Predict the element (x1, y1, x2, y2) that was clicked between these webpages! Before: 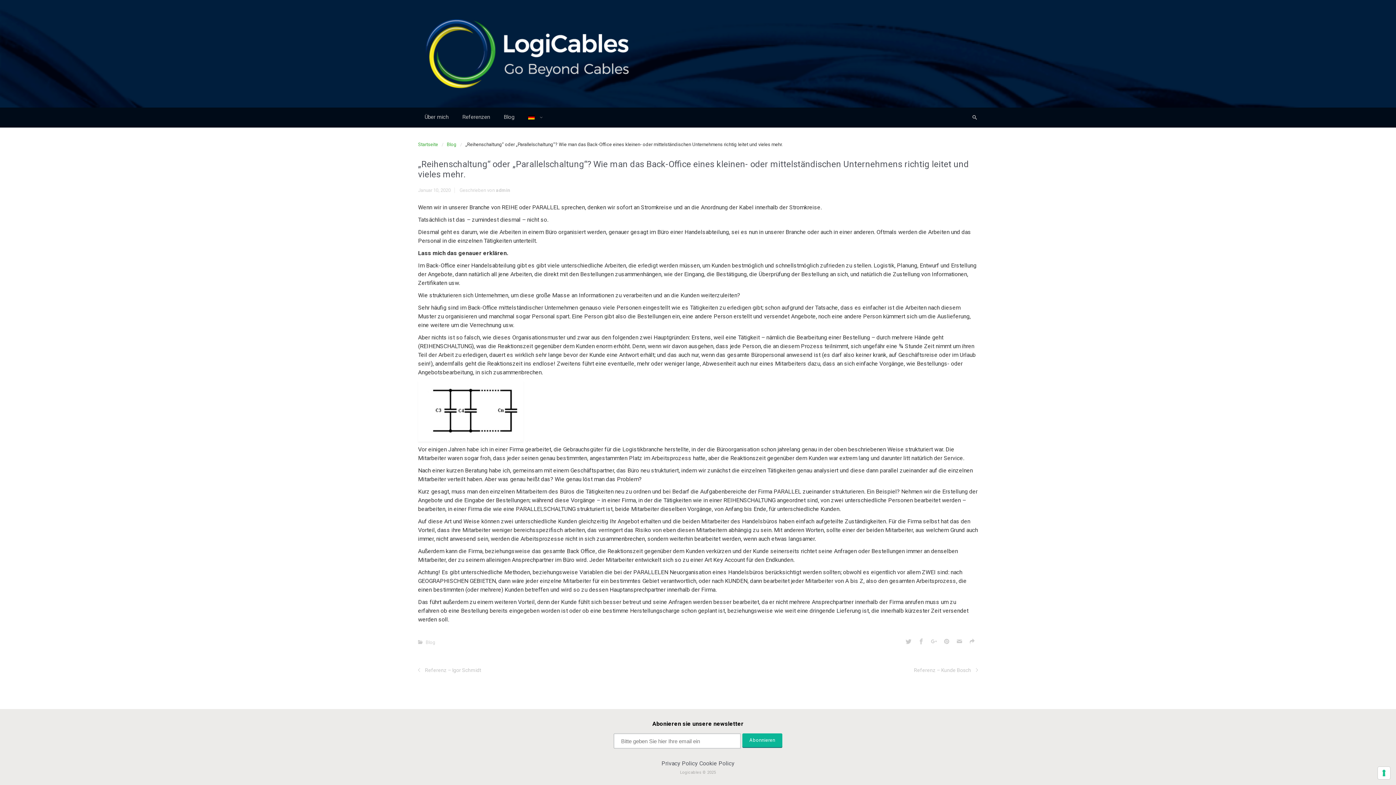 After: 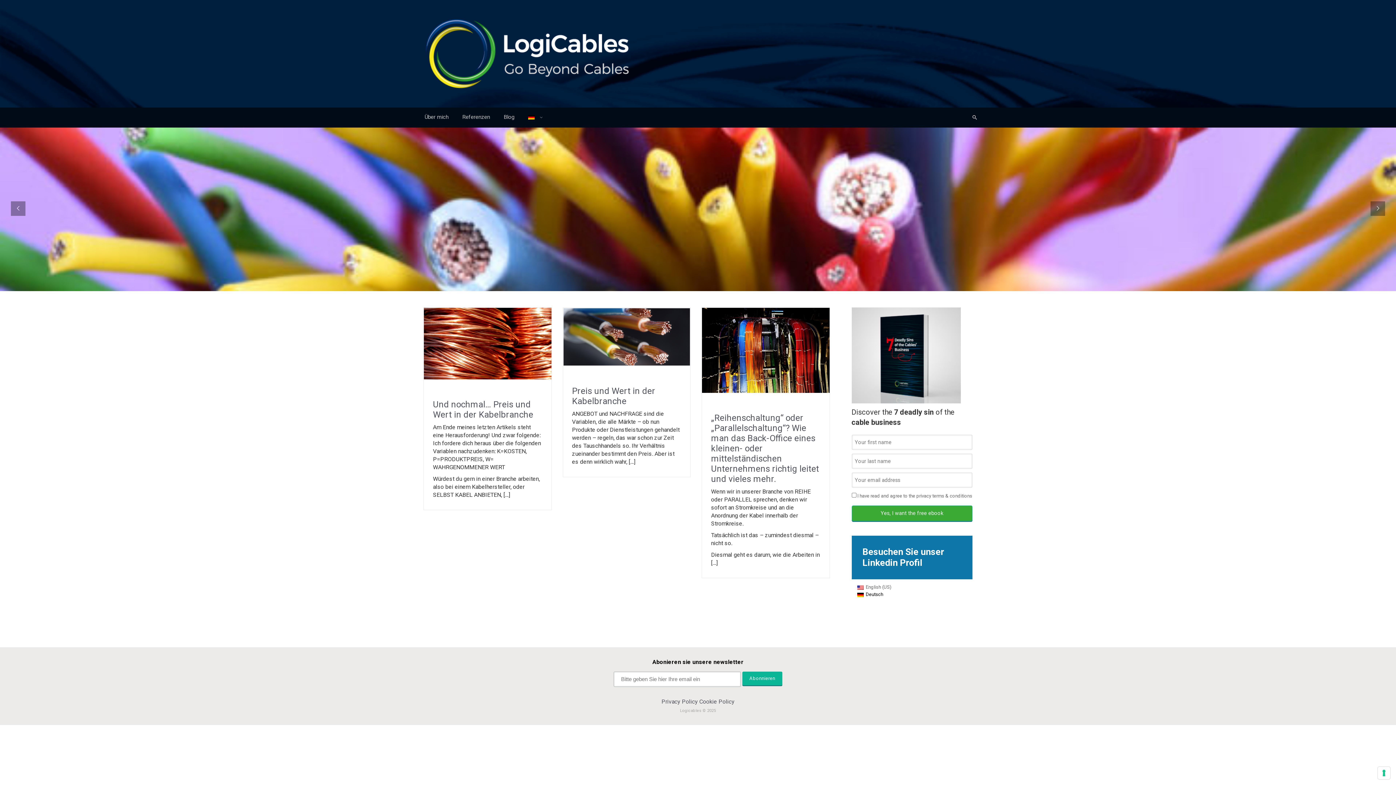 Action: bbox: (418, 141, 441, 147) label: Startseite